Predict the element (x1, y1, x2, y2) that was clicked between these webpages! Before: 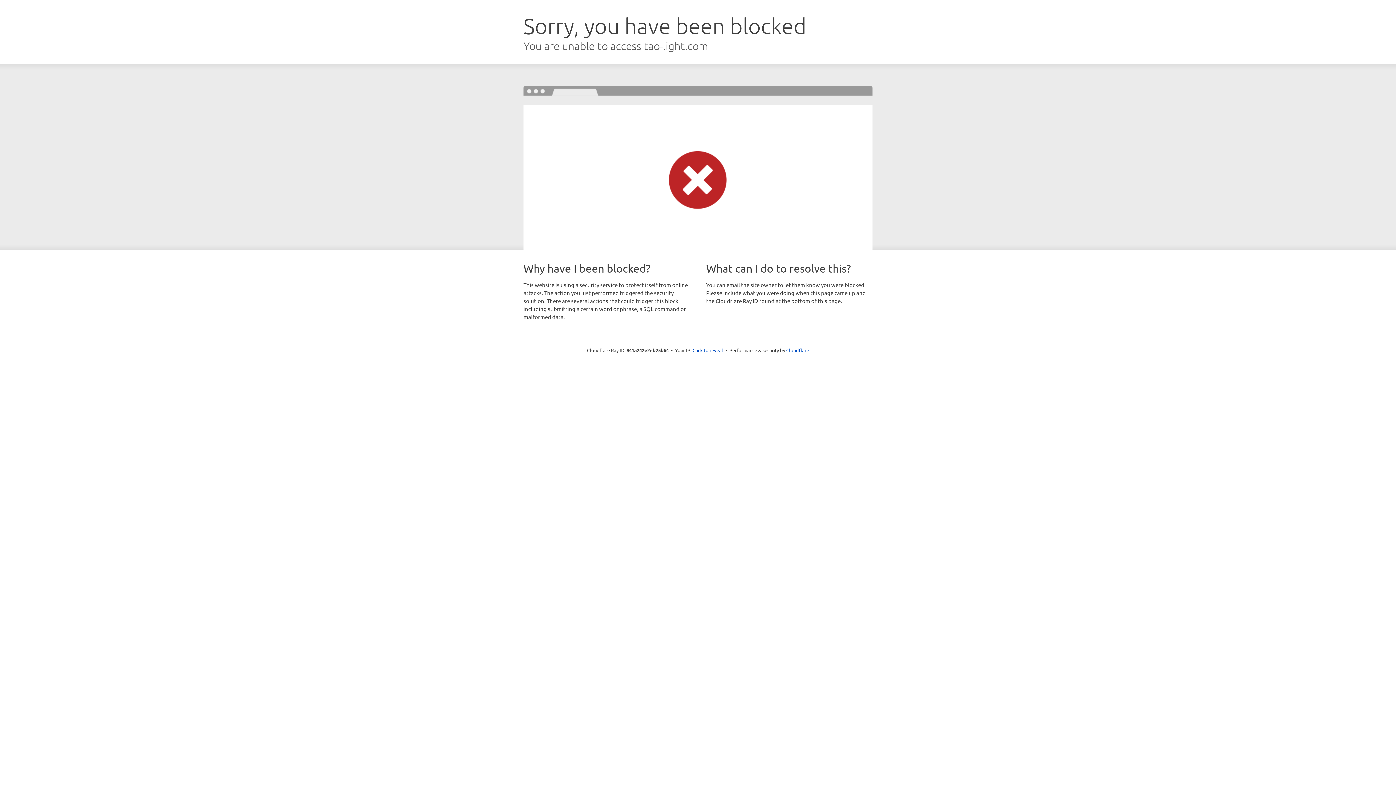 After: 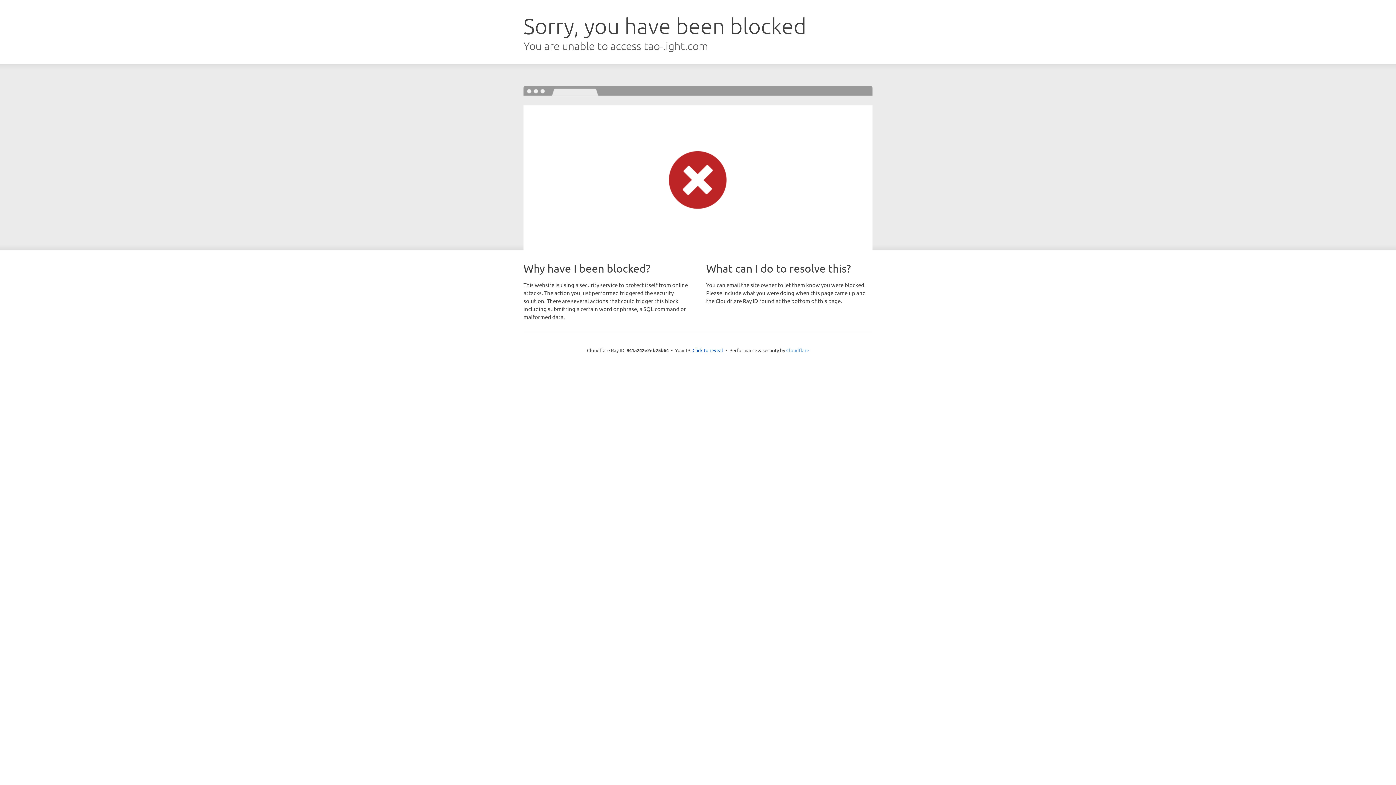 Action: bbox: (786, 347, 809, 353) label: Cloudflare